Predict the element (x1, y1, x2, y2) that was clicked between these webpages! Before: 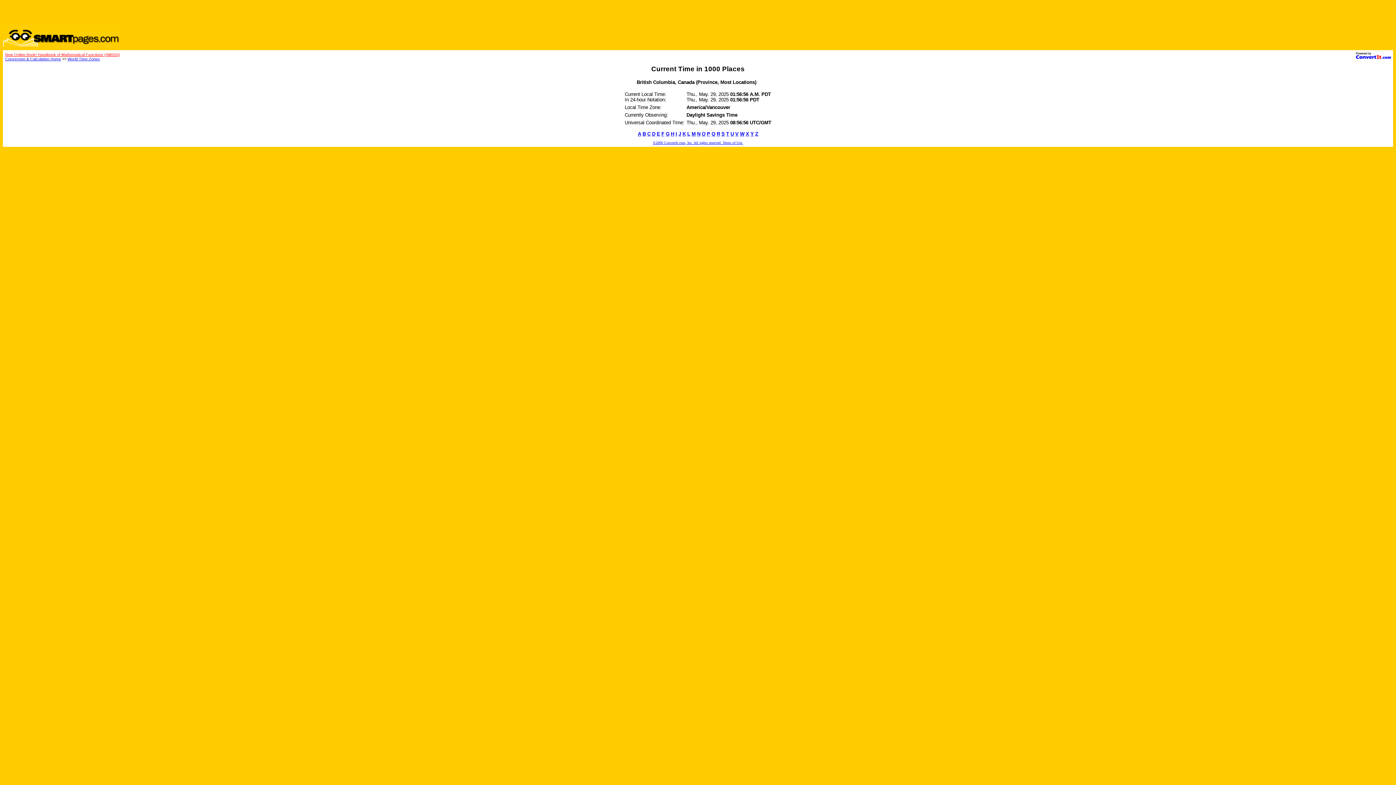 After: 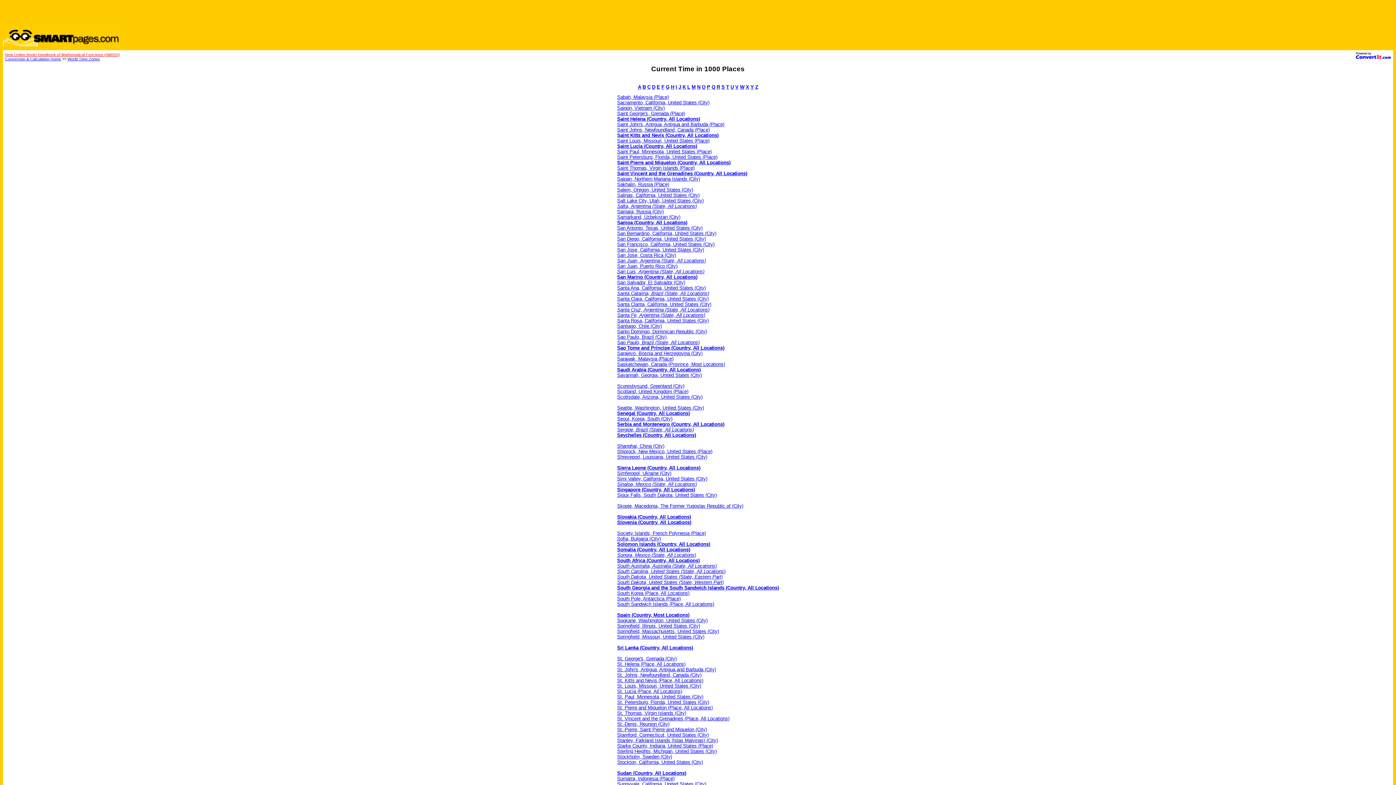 Action: label: S bbox: (721, 131, 724, 136)